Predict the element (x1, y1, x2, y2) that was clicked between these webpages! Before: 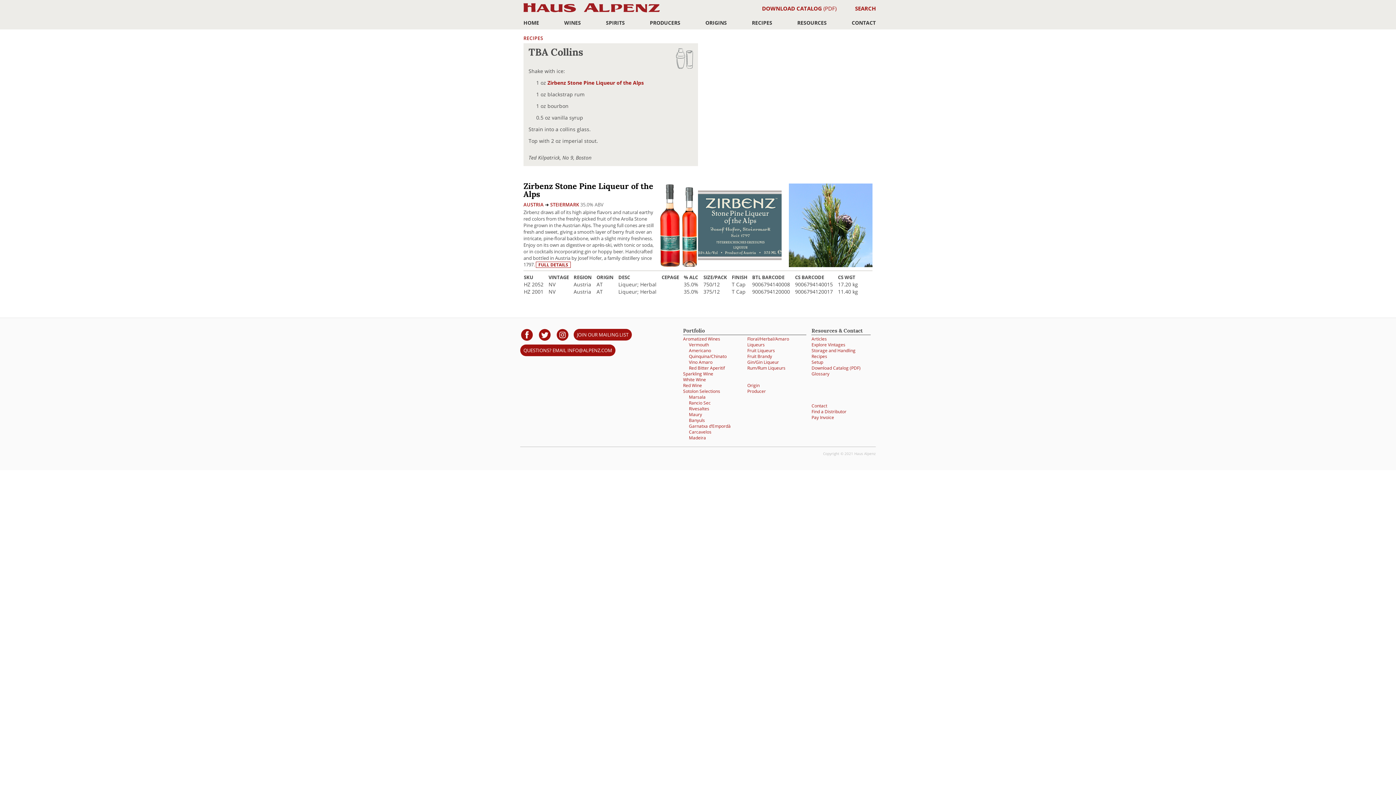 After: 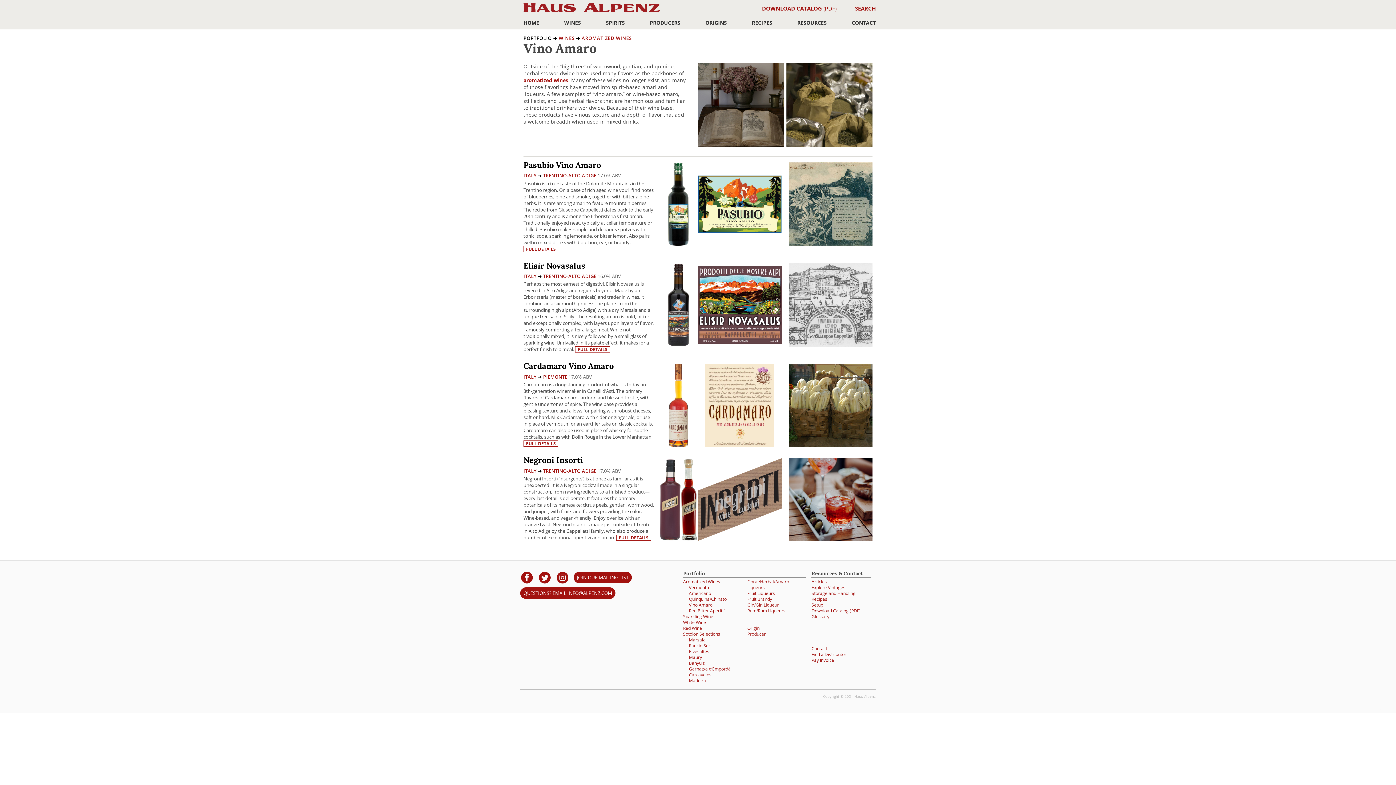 Action: bbox: (689, 359, 712, 365) label: Vino Amaro